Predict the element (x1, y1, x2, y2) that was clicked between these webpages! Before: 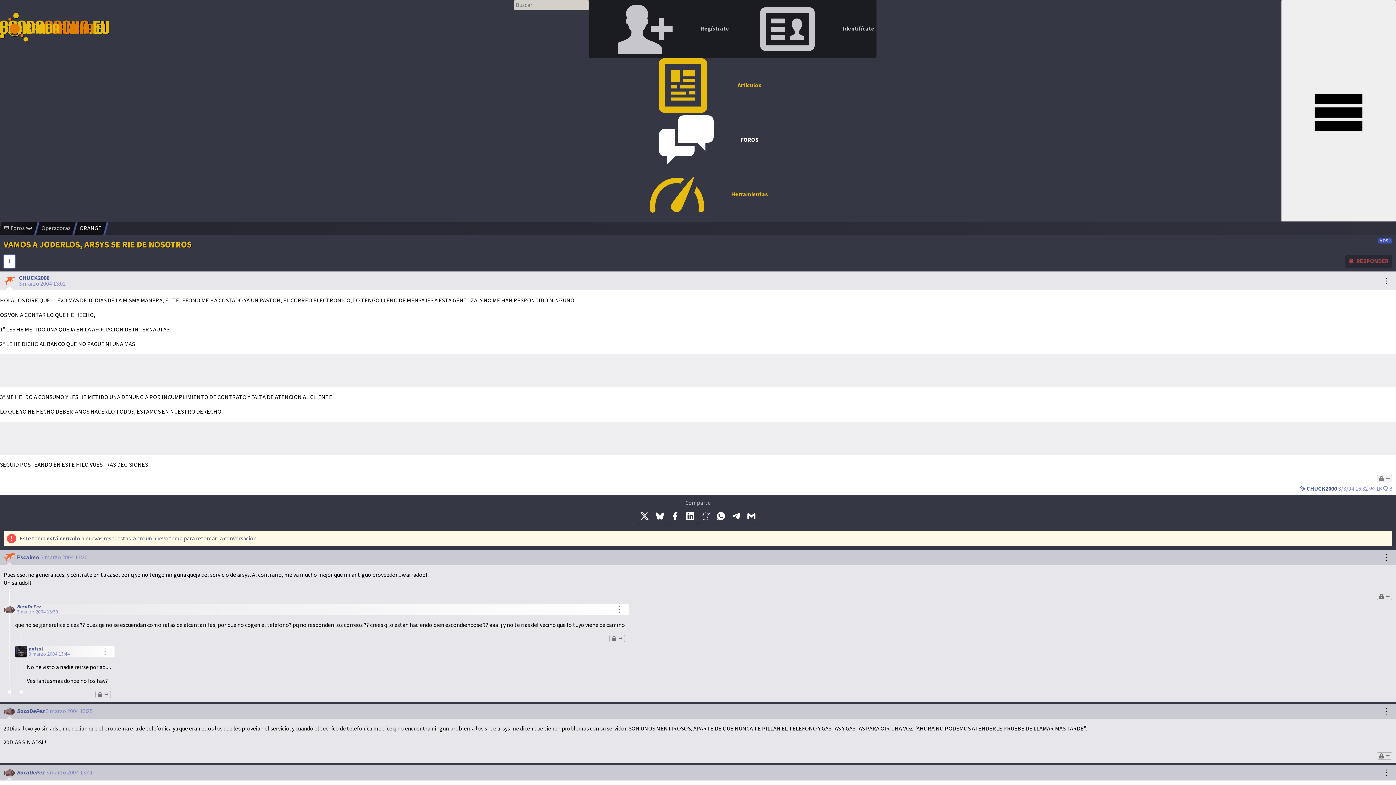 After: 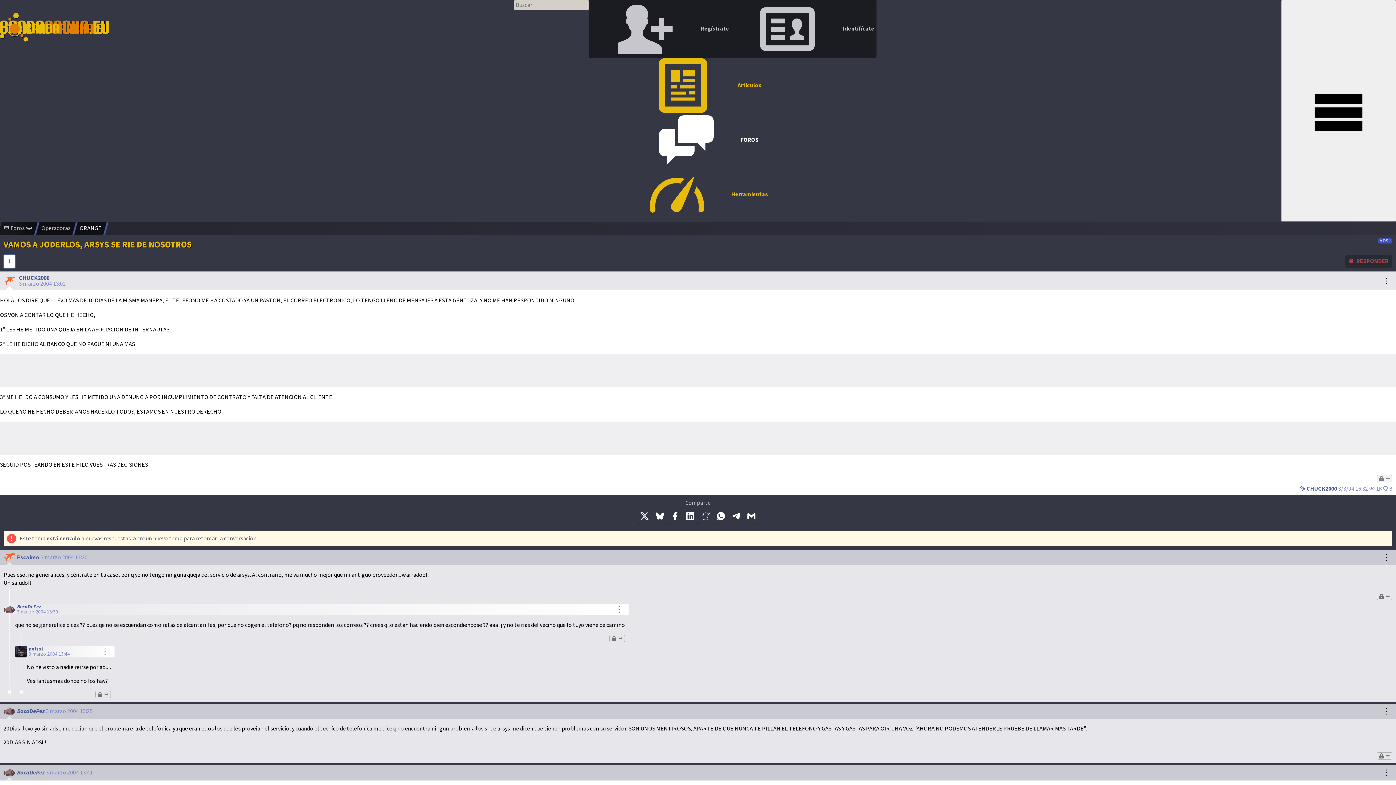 Action: bbox: (3, 254, 15, 268) label: 1